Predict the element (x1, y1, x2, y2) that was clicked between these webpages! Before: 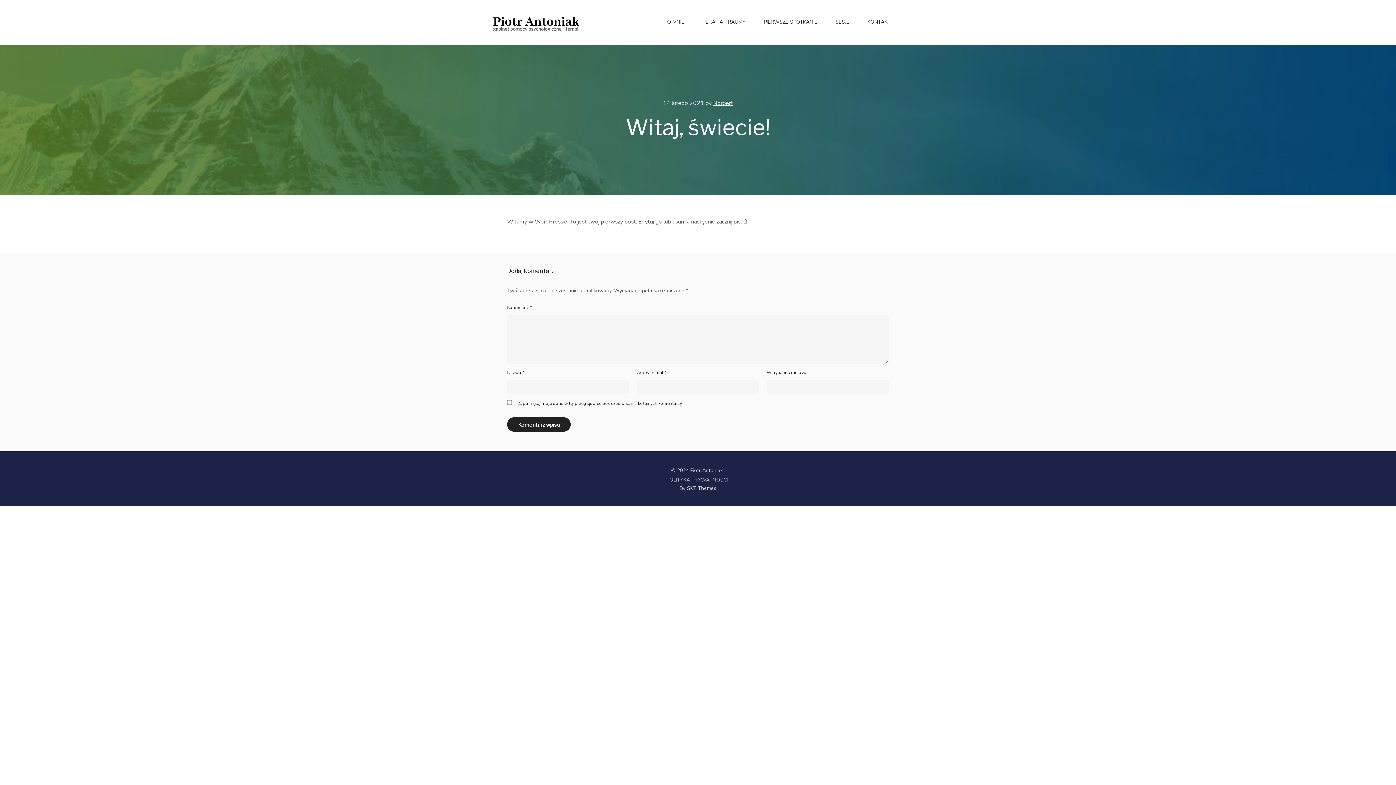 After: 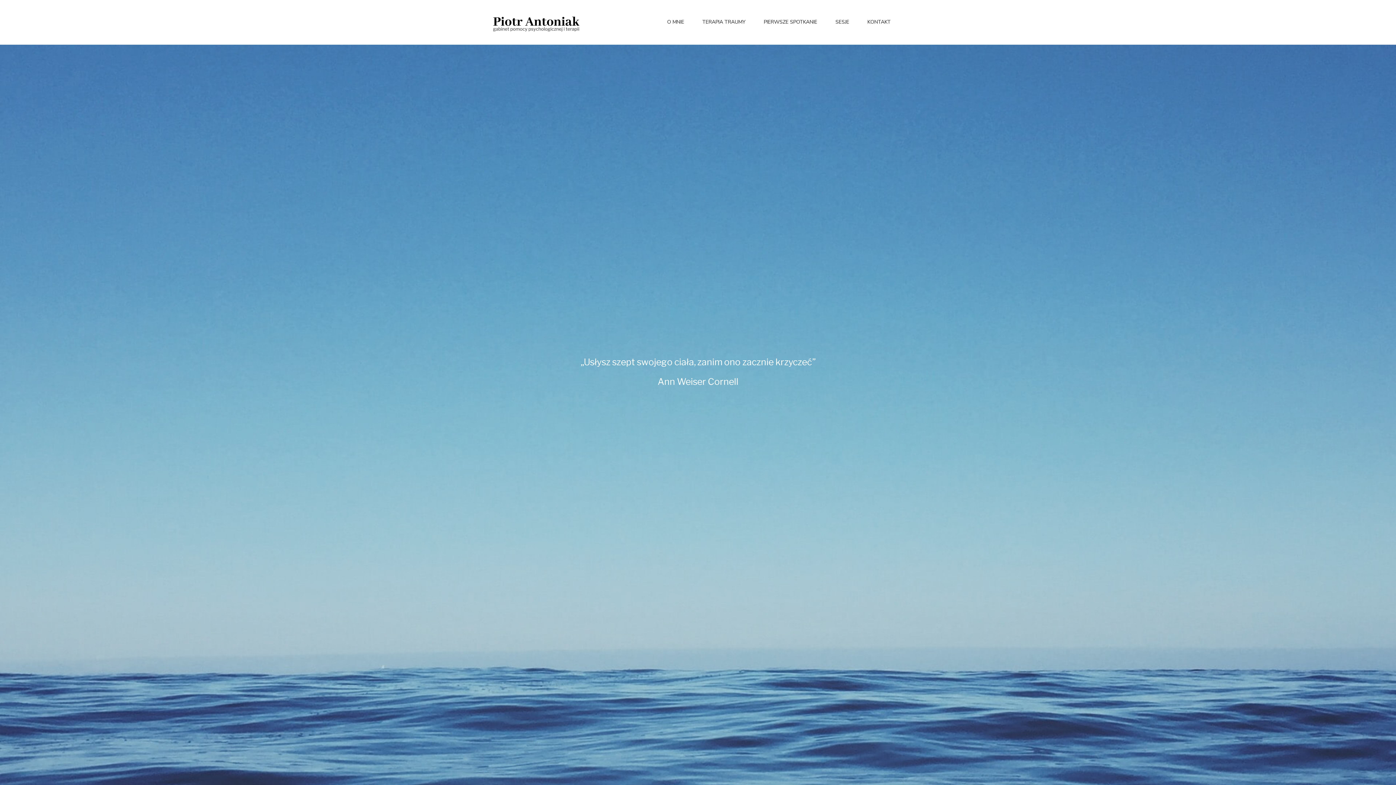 Action: bbox: (490, 0, 581, 44)